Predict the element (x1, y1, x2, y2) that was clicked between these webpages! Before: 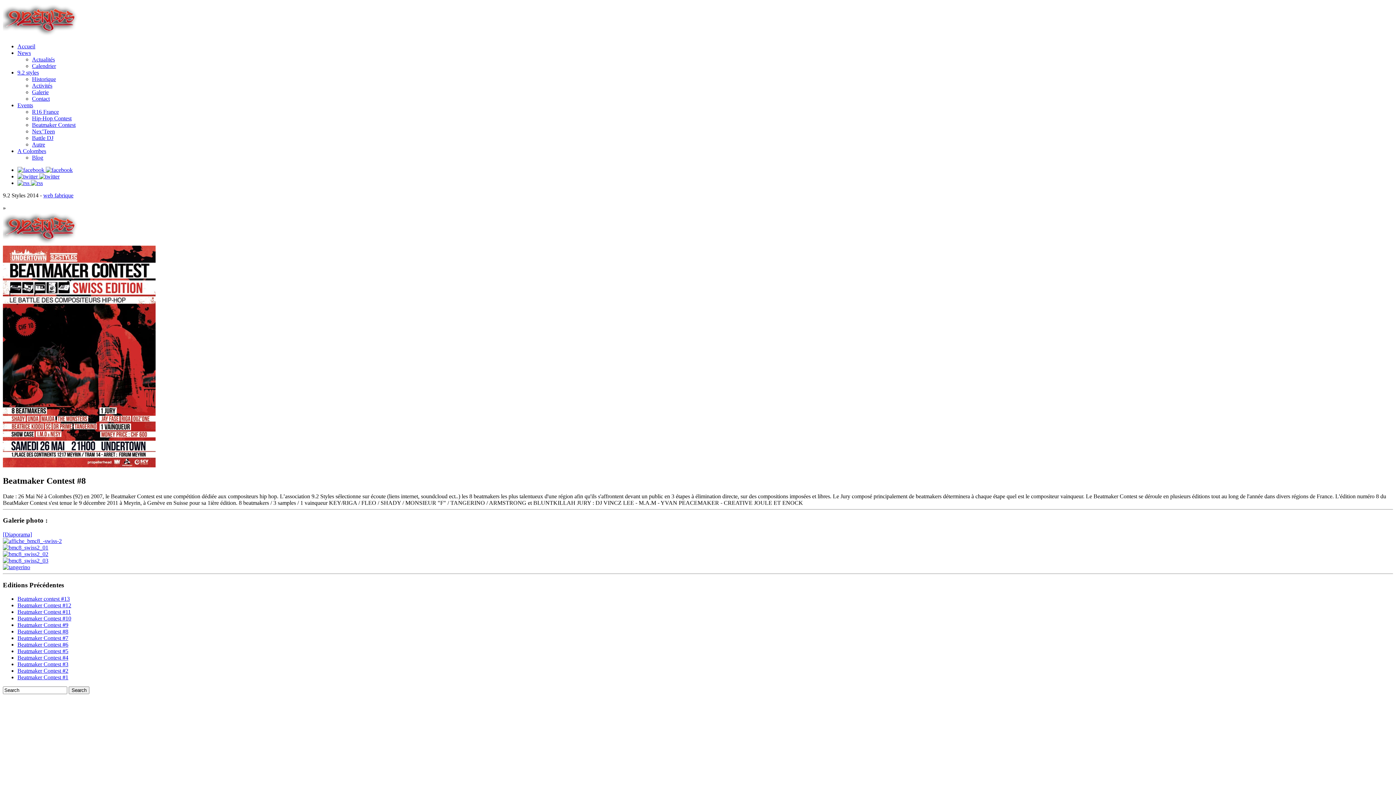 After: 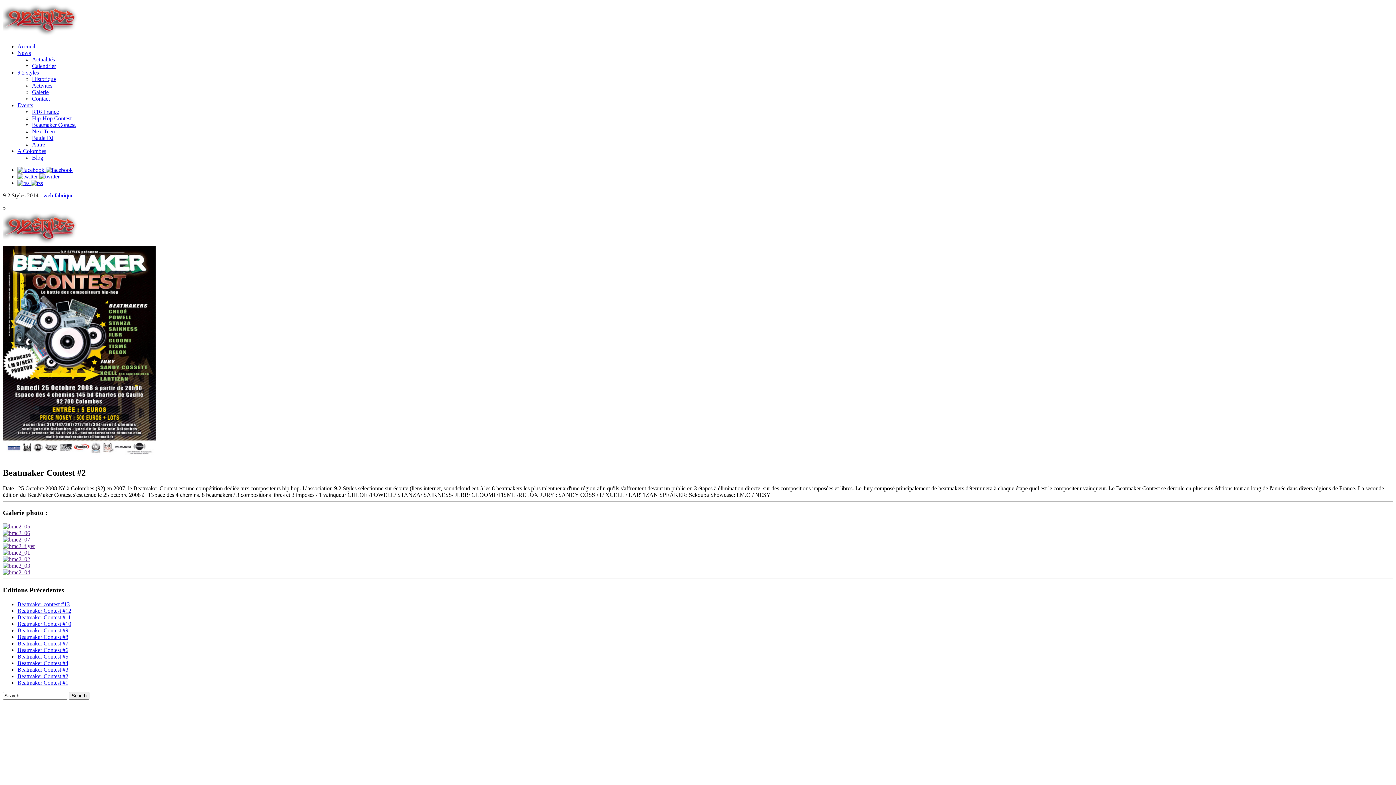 Action: bbox: (17, 668, 68, 674) label: Beatmaker Contest #2